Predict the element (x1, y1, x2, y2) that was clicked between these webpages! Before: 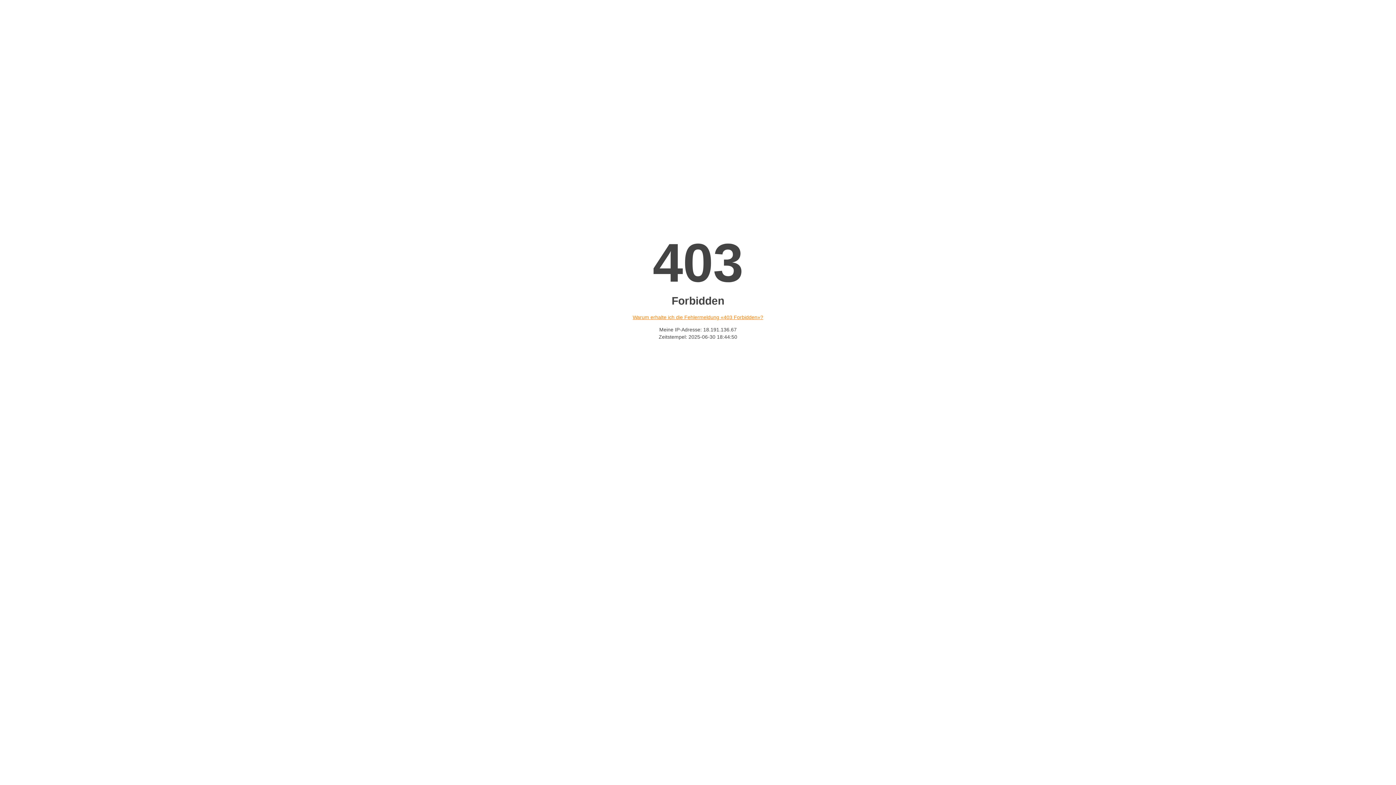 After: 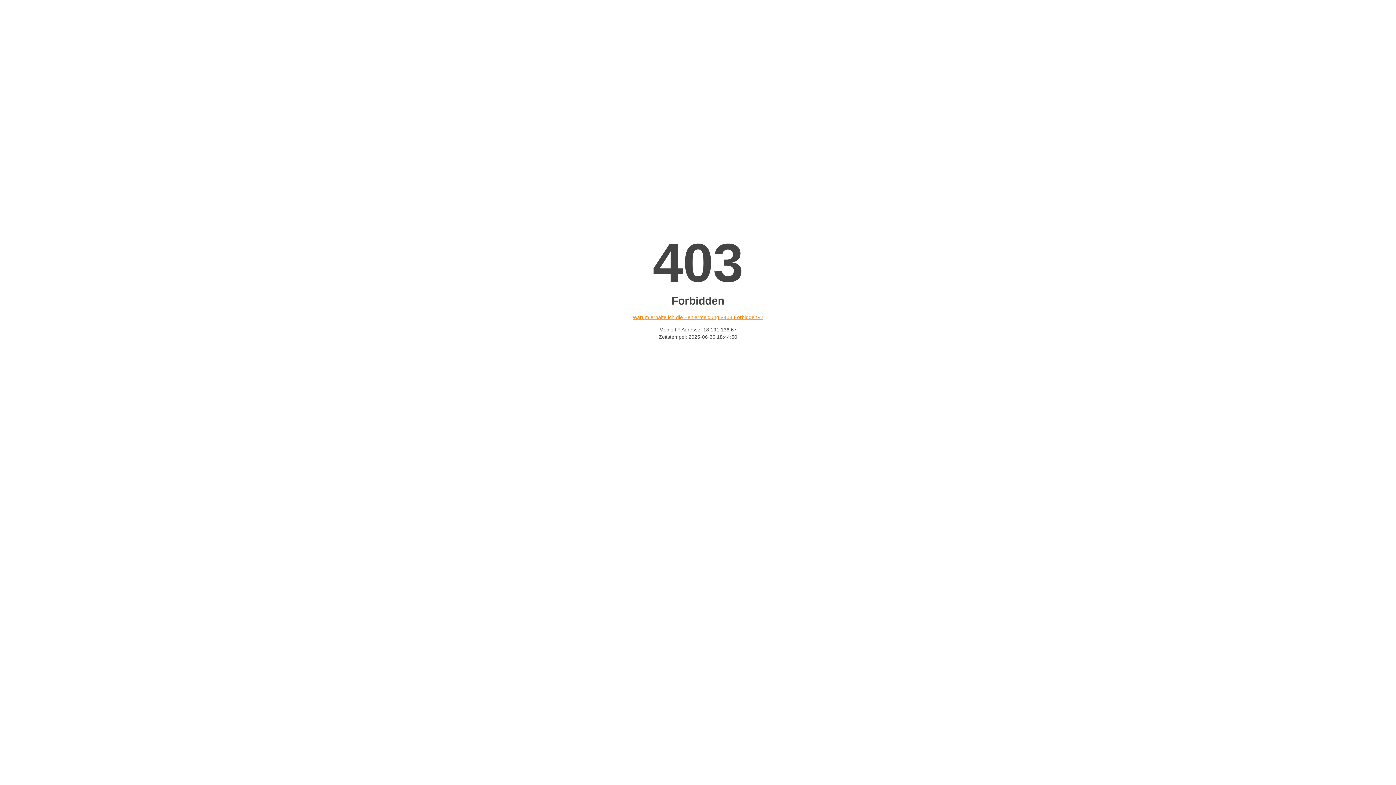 Action: bbox: (632, 314, 763, 320) label: Warum erhalte ich die Fehlermeldung «403 Forbidden»?